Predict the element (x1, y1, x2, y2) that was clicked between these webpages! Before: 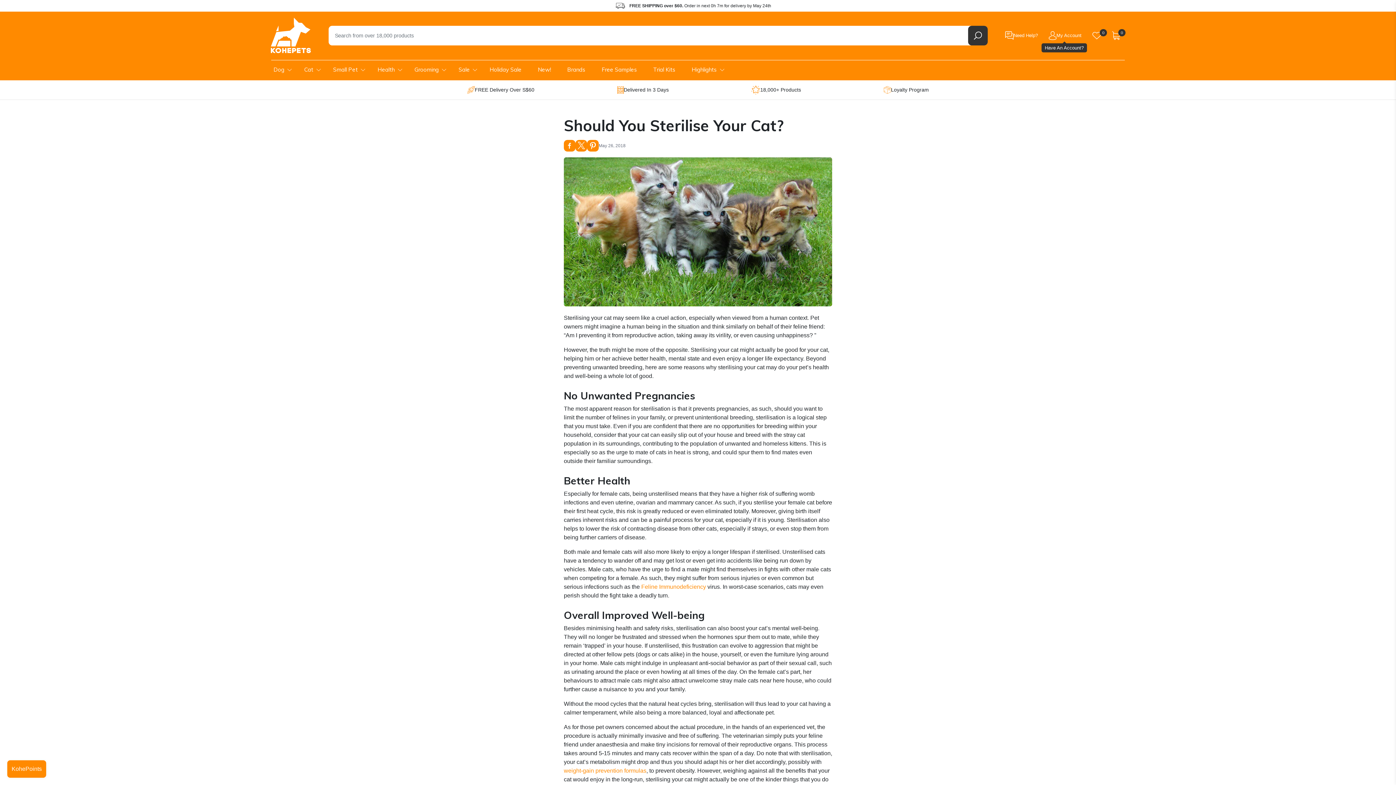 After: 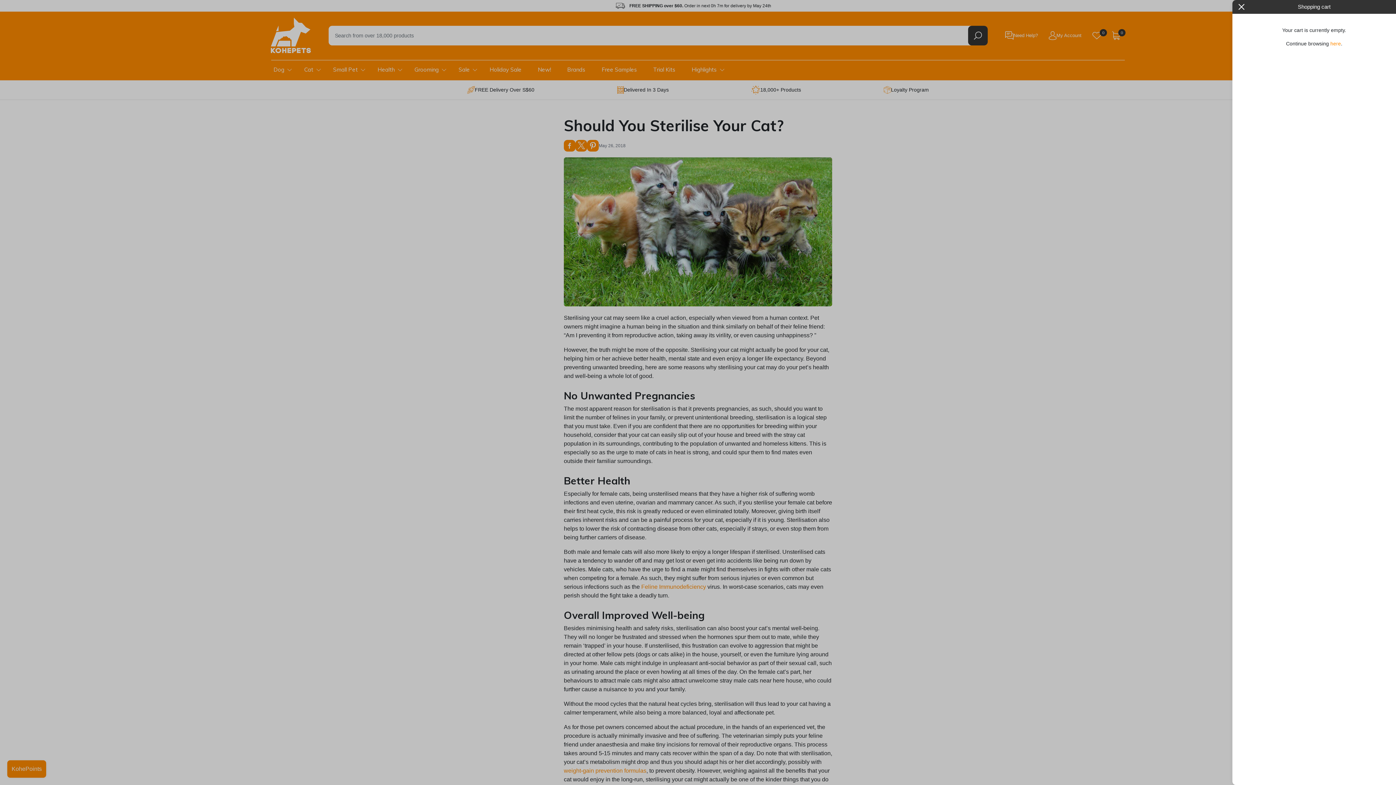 Action: label: 0 bbox: (1106, 25, 1125, 45)